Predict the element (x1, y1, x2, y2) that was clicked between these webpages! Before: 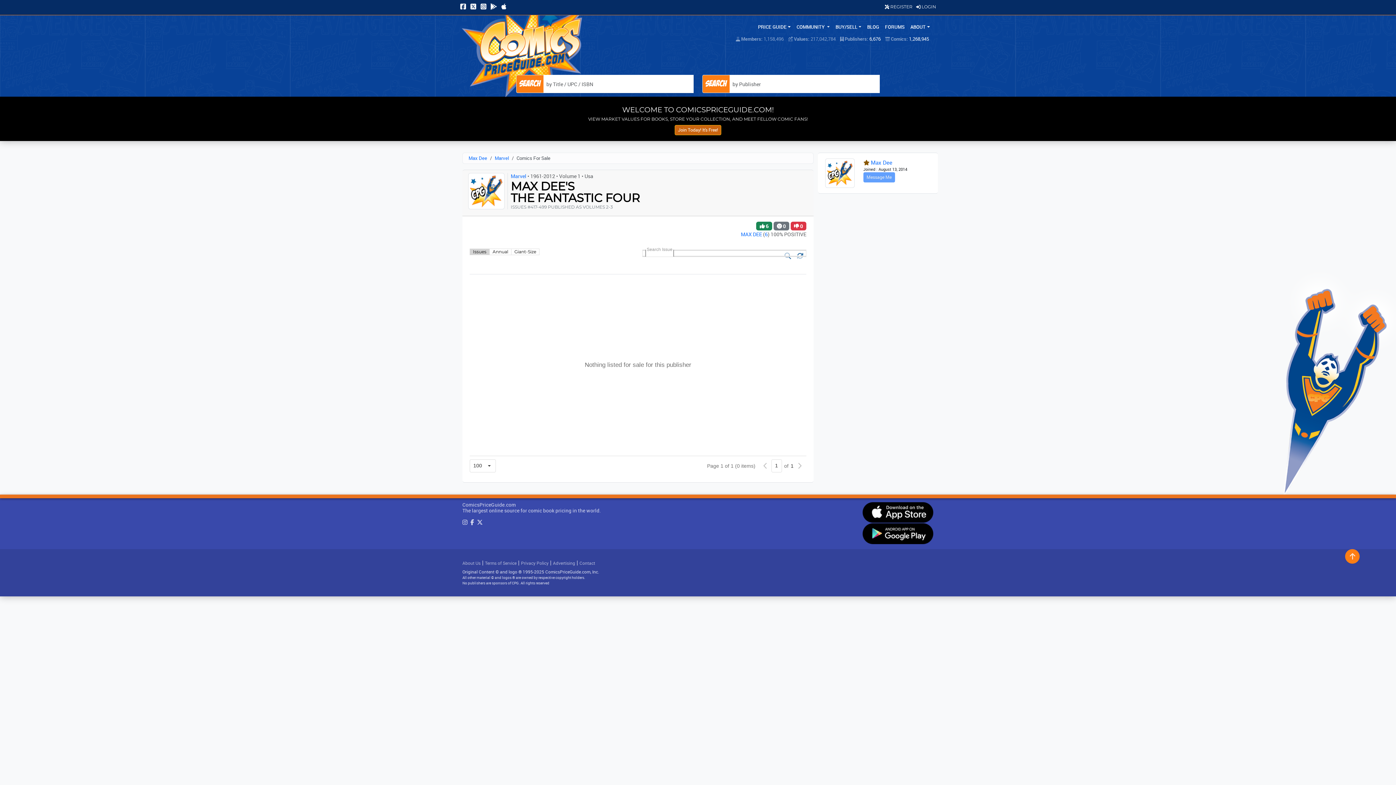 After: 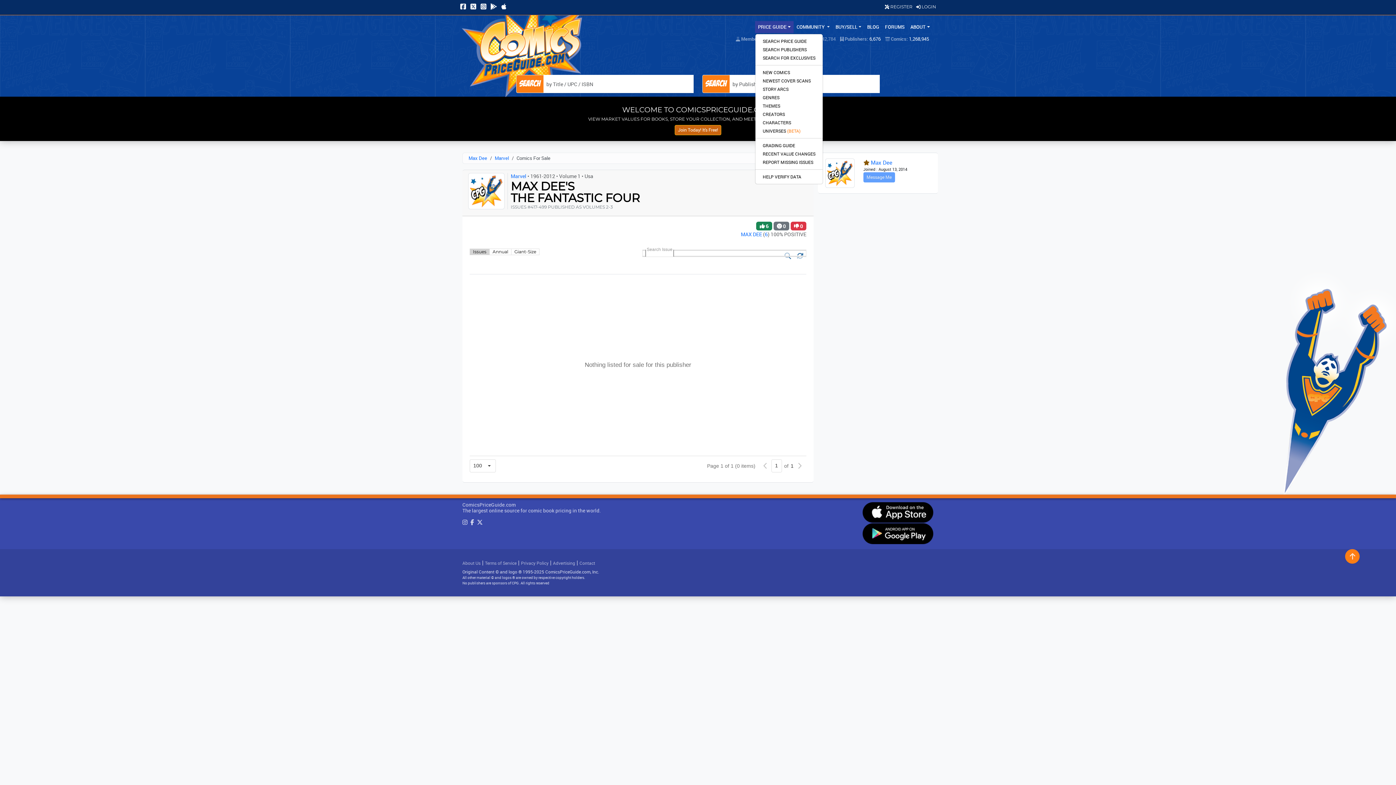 Action: label: PRICE GUIDE bbox: (755, 21, 793, 33)